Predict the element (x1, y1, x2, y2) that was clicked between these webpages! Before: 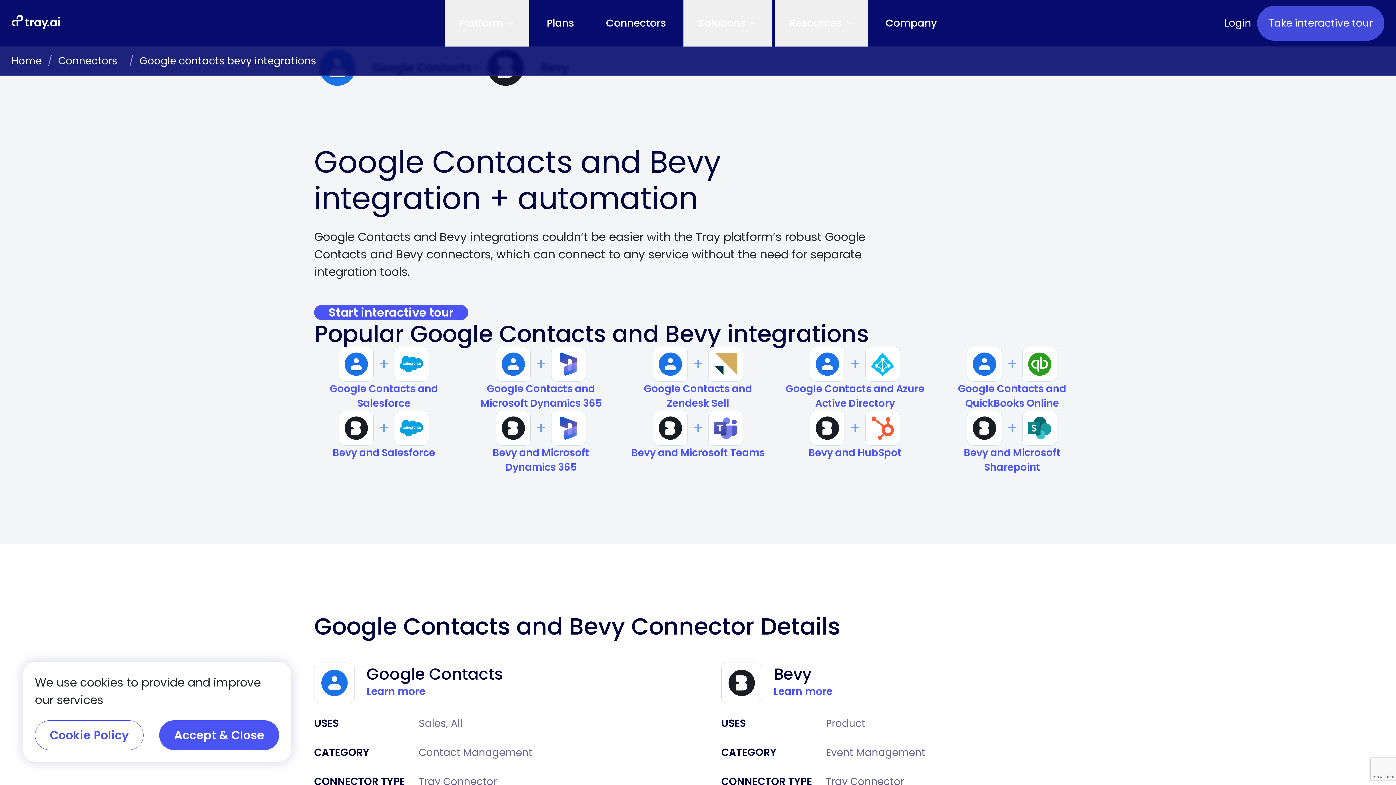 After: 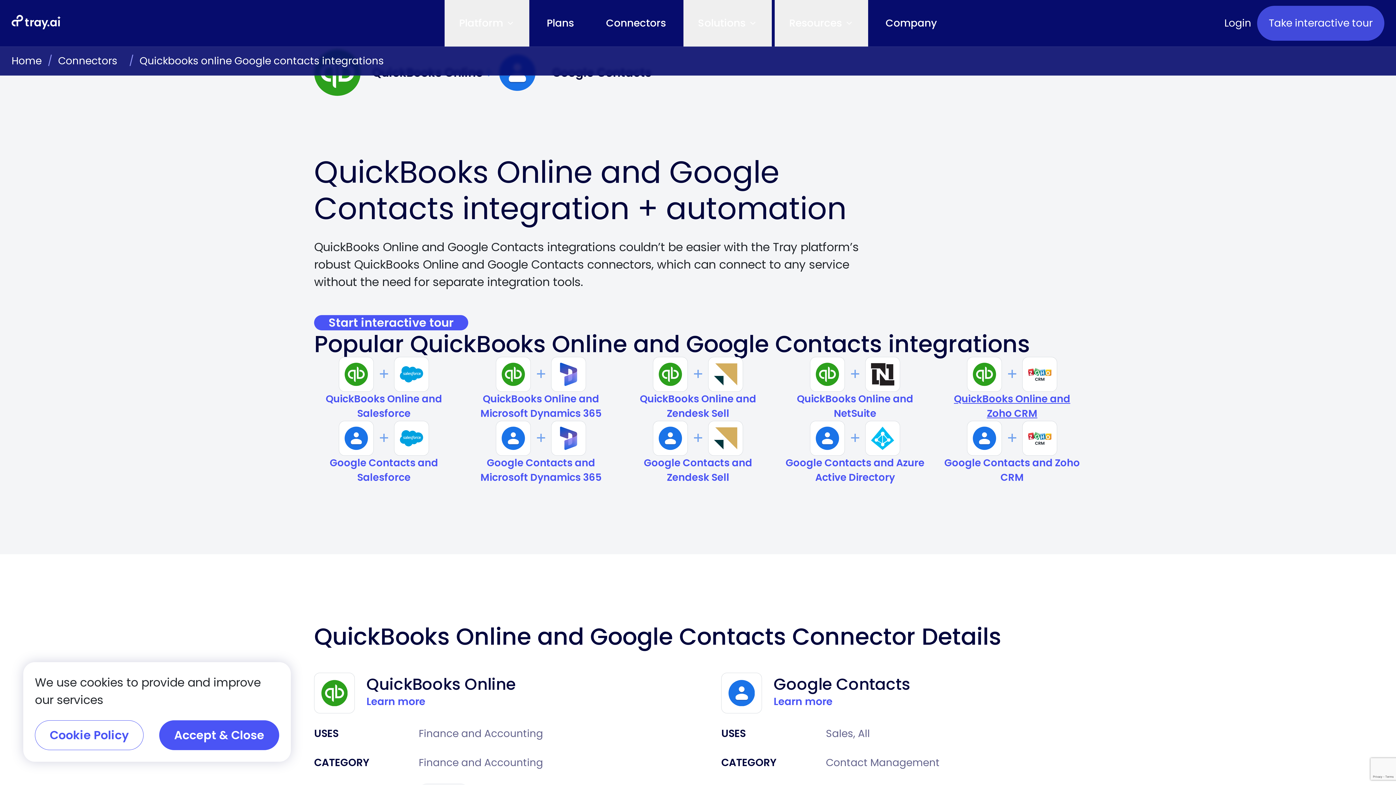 Action: label: Google Contacts and QuickBooks Online bbox: (942, 381, 1082, 410)